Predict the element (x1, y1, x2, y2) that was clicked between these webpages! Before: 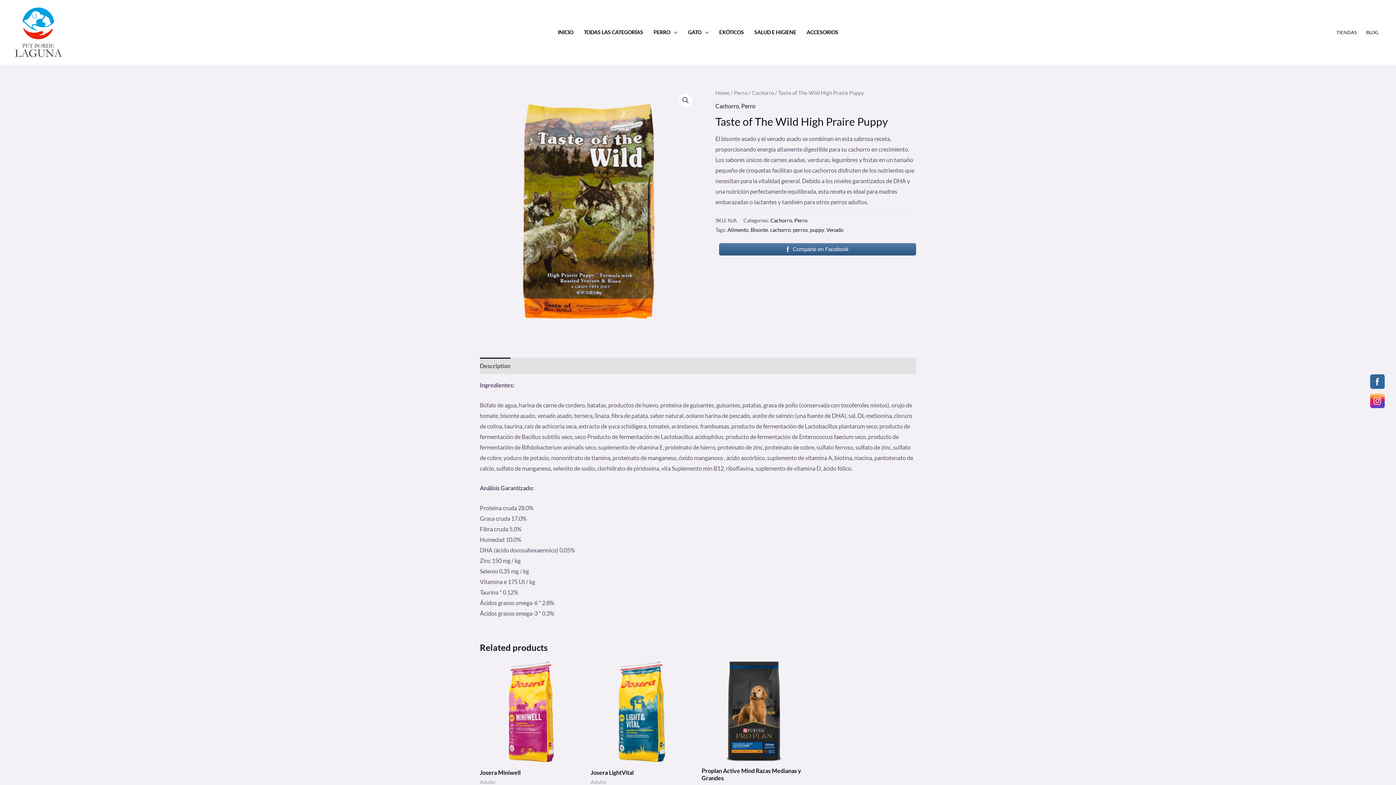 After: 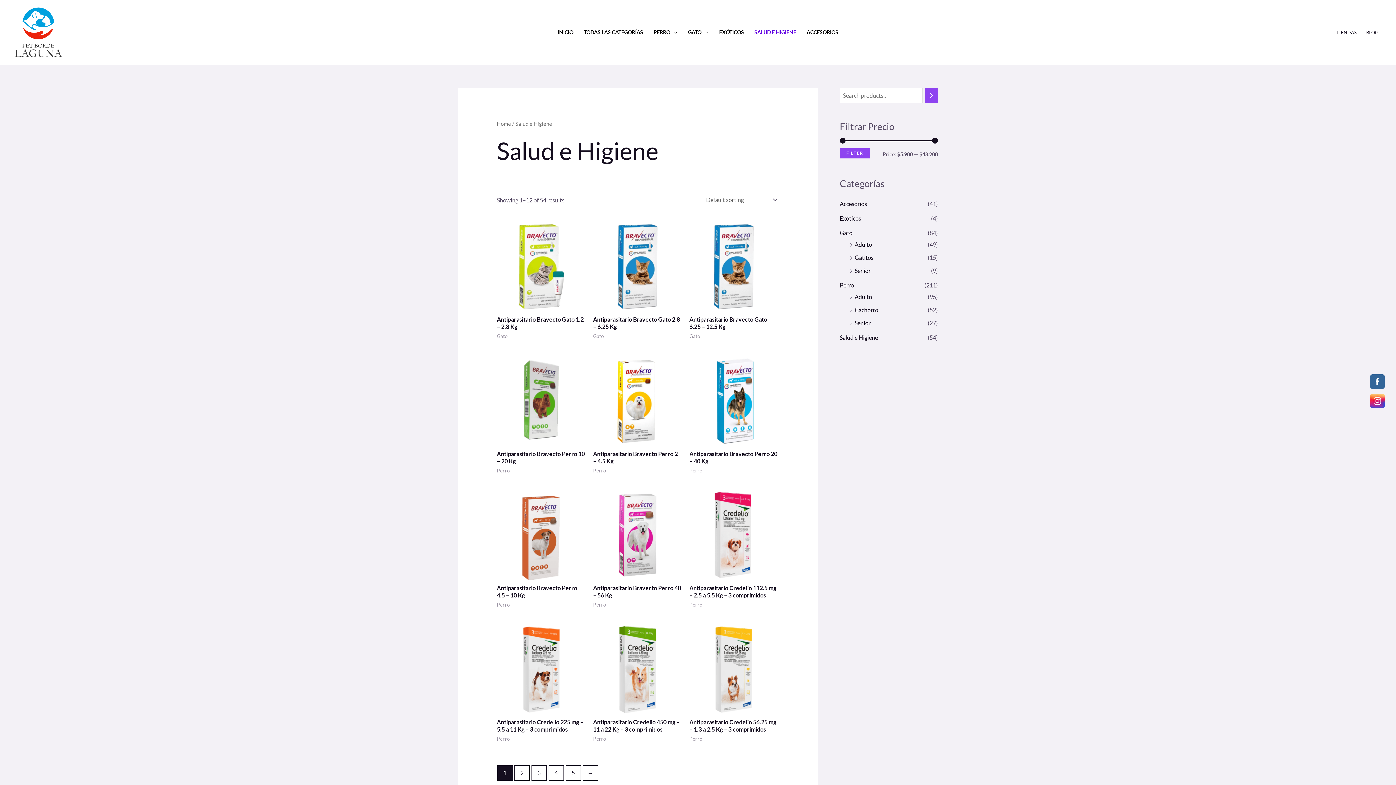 Action: label: SALUD E HIGIENE bbox: (749, 19, 801, 45)